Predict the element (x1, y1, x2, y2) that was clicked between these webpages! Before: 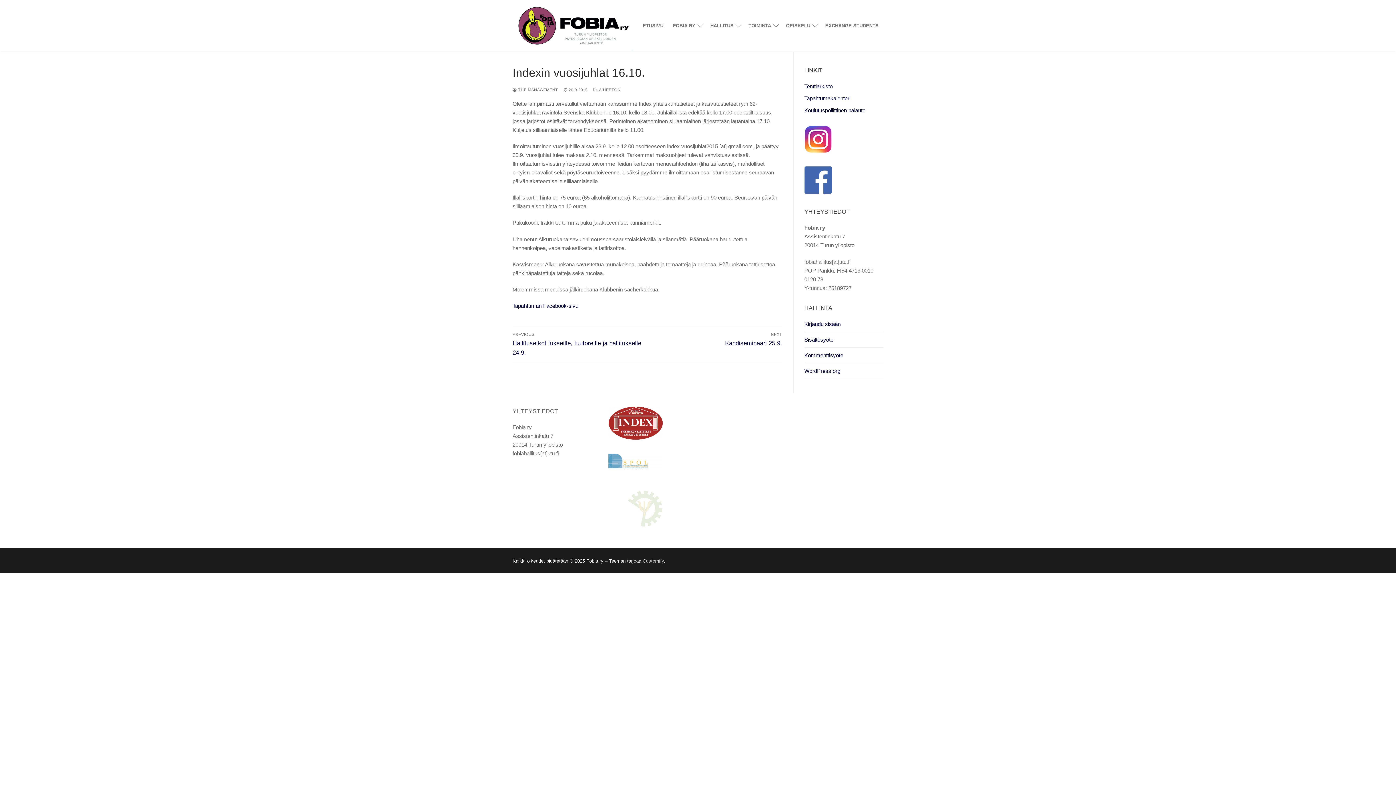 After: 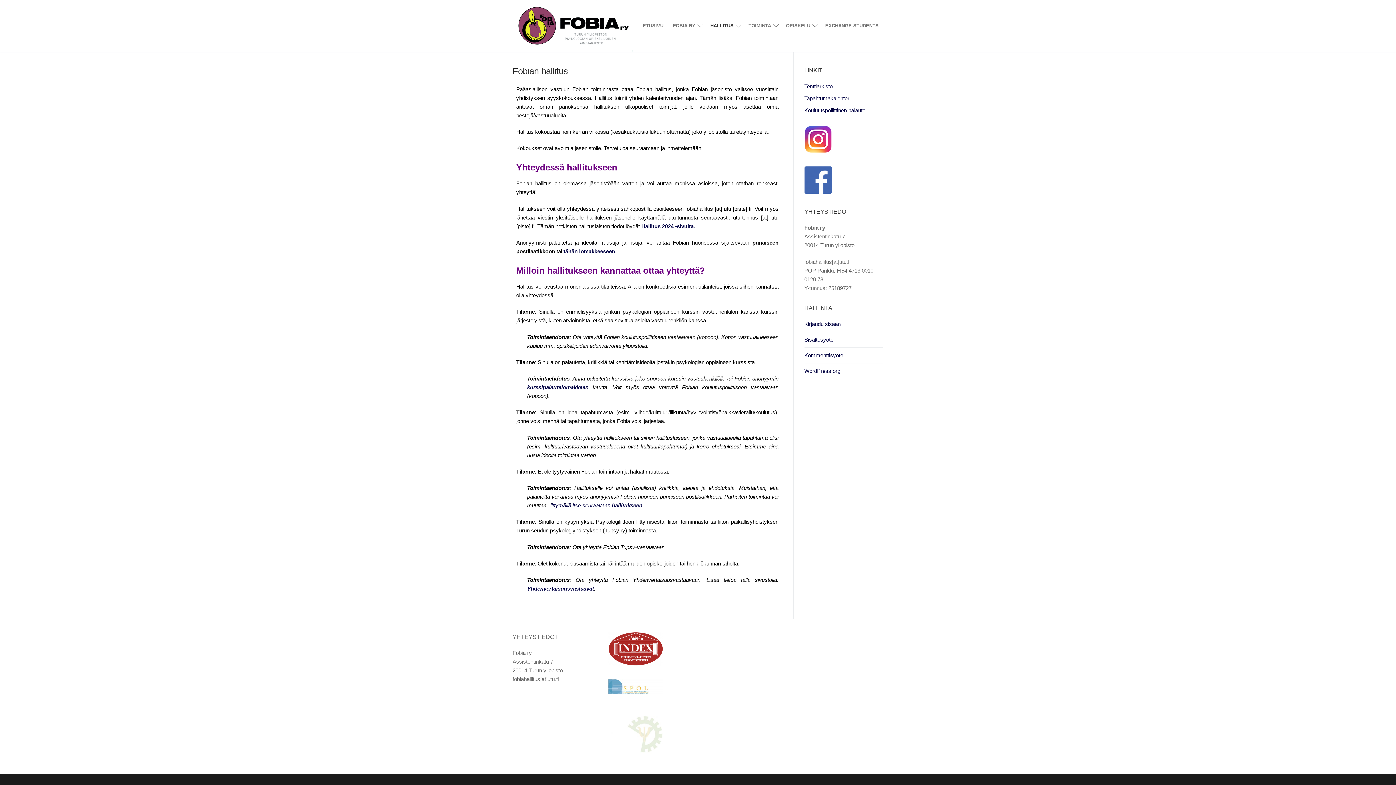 Action: label: HALLITUS
  bbox: (705, 19, 744, 32)